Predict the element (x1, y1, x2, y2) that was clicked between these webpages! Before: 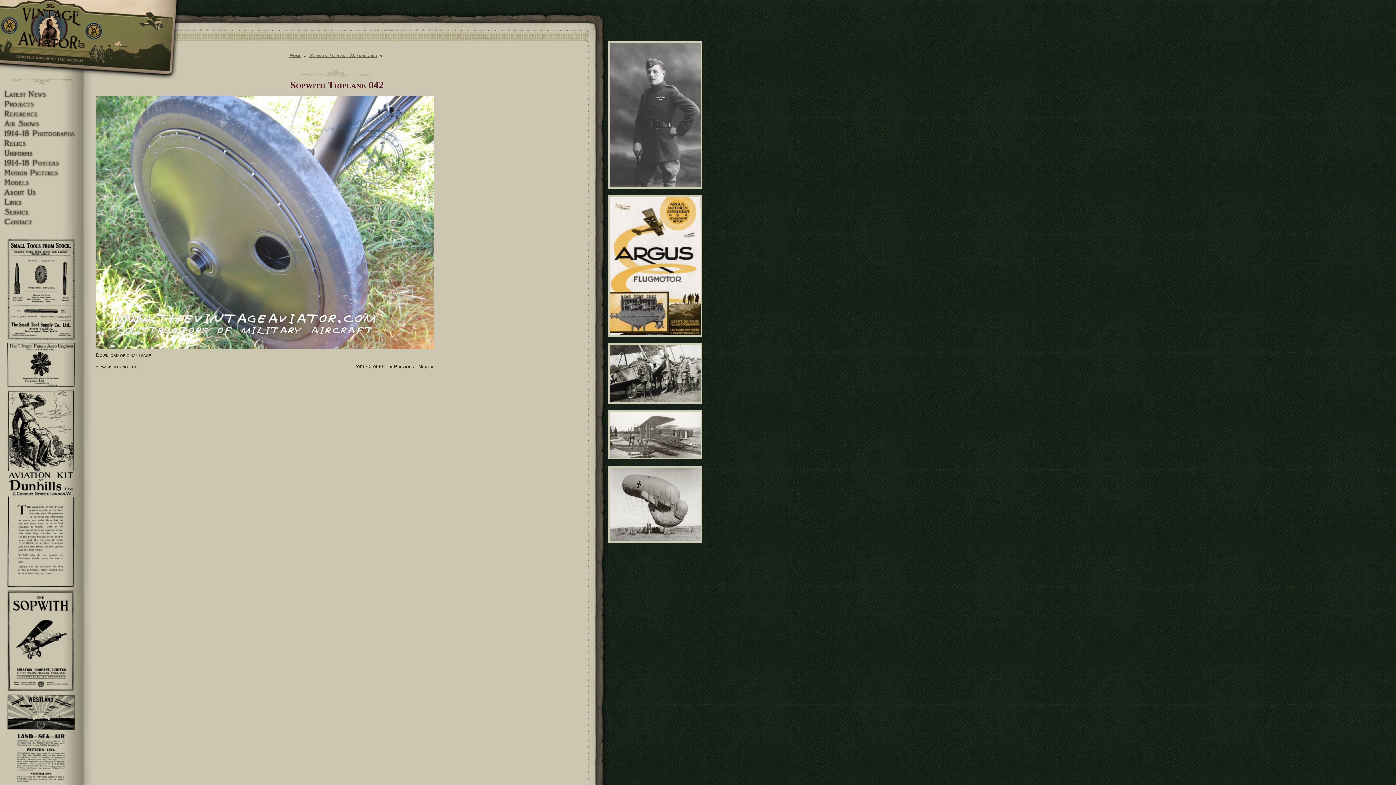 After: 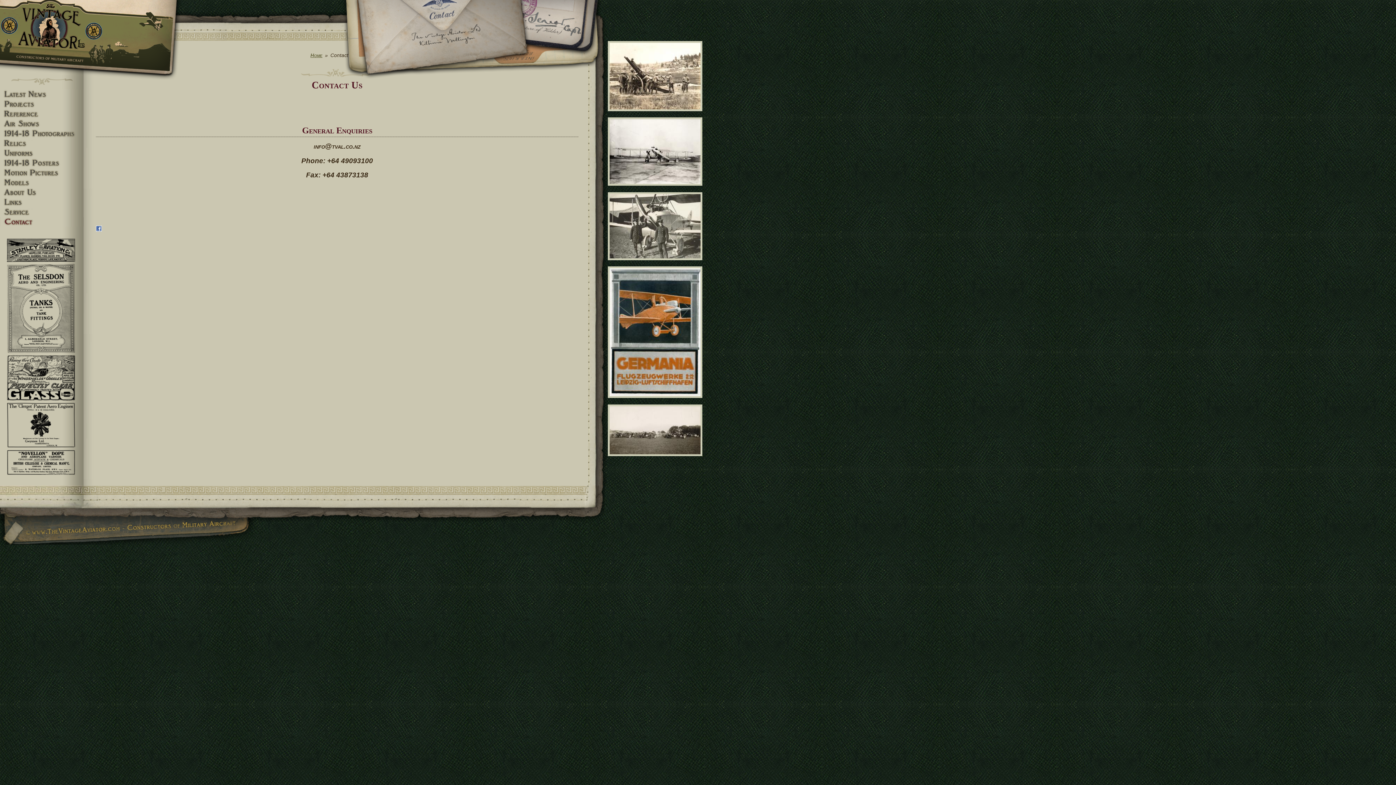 Action: label: Contact bbox: (0, 217, 83, 227)